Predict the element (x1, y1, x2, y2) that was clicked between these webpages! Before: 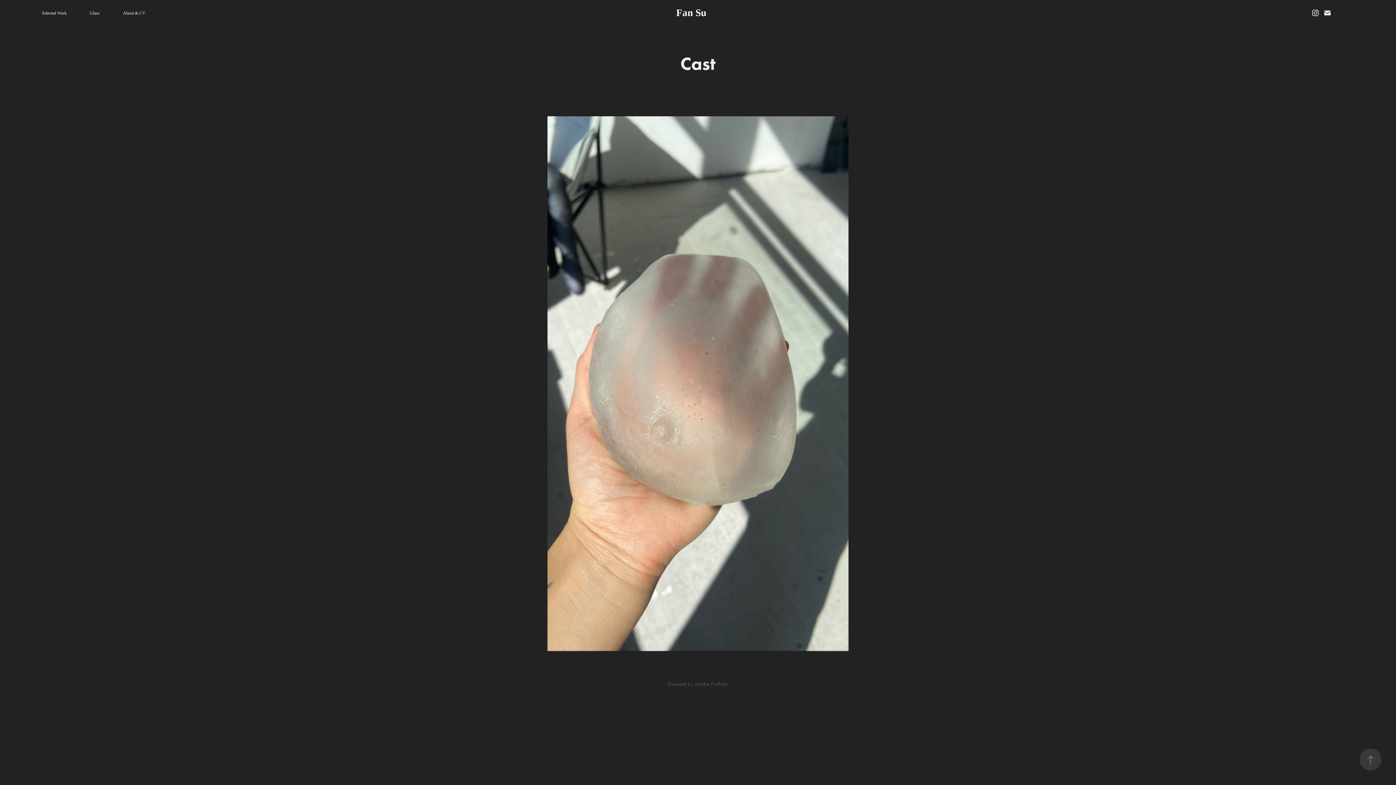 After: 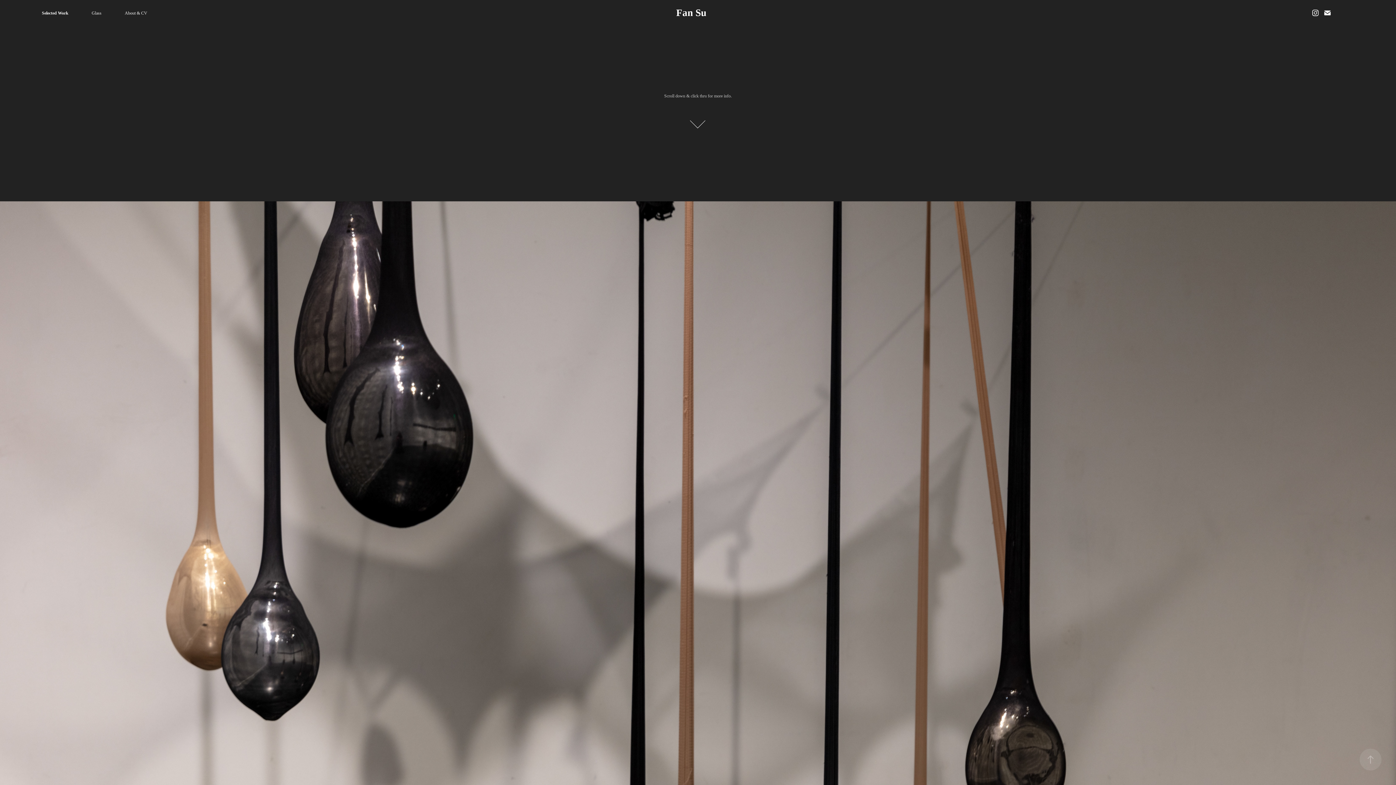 Action: label: Fan Su bbox: (676, 7, 706, 18)